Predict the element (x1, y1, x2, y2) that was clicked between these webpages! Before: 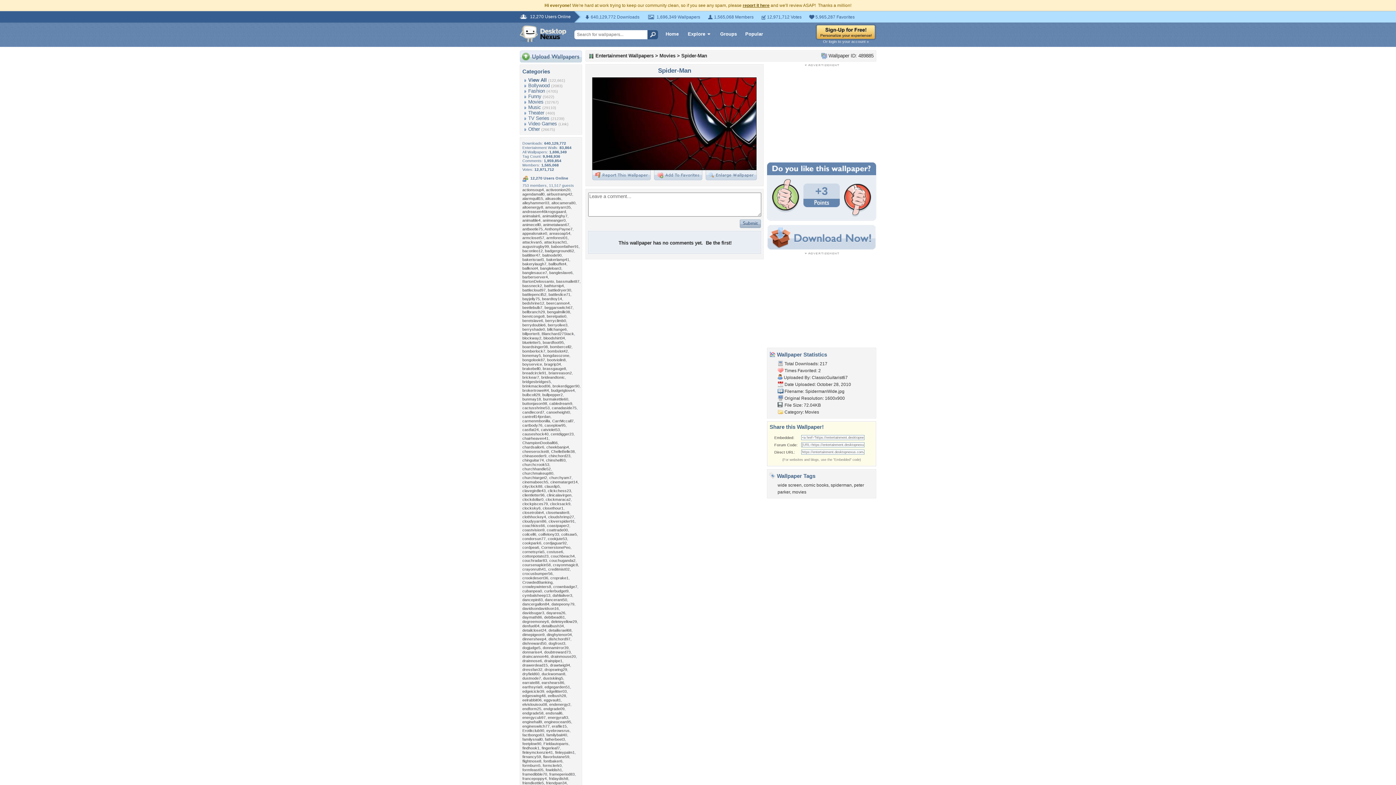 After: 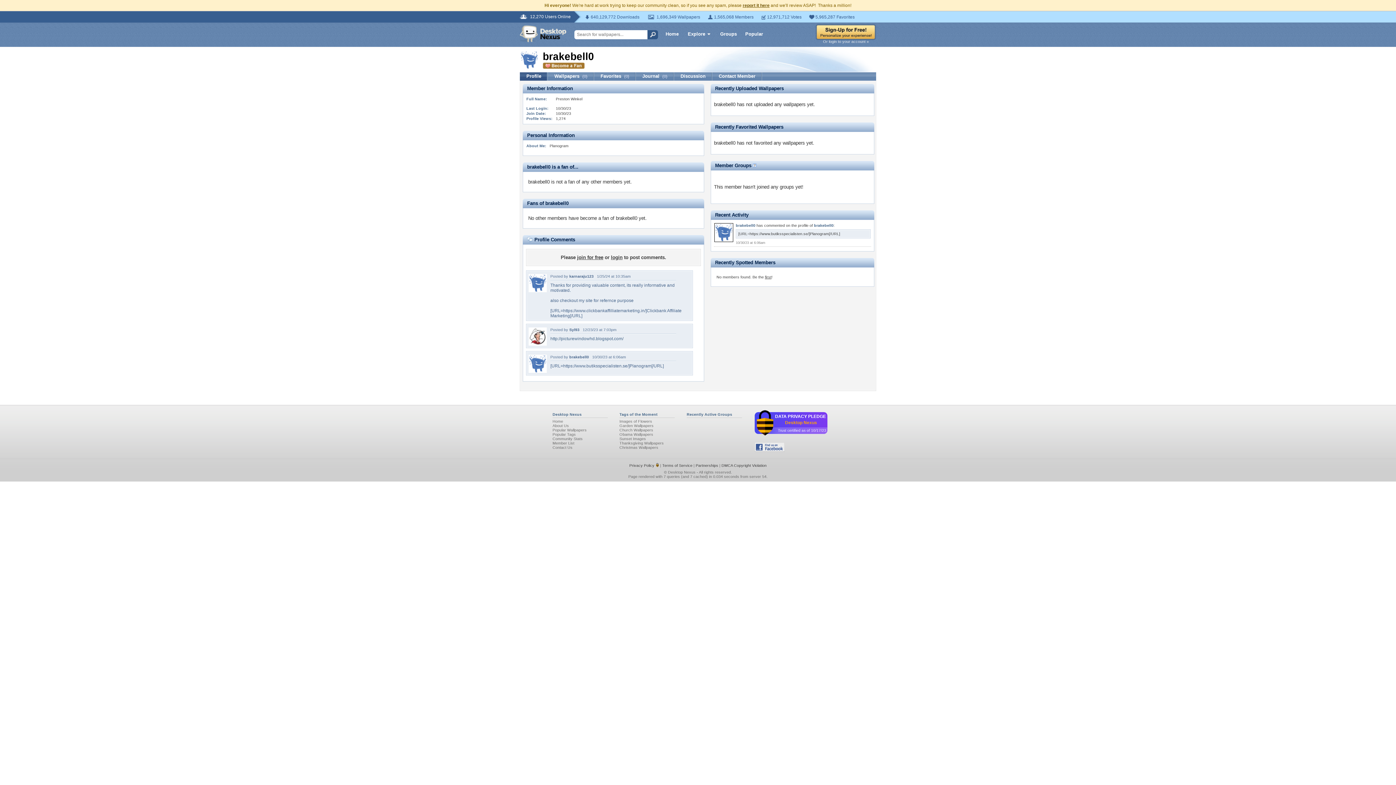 Action: bbox: (522, 366, 540, 370) label: brakebell0